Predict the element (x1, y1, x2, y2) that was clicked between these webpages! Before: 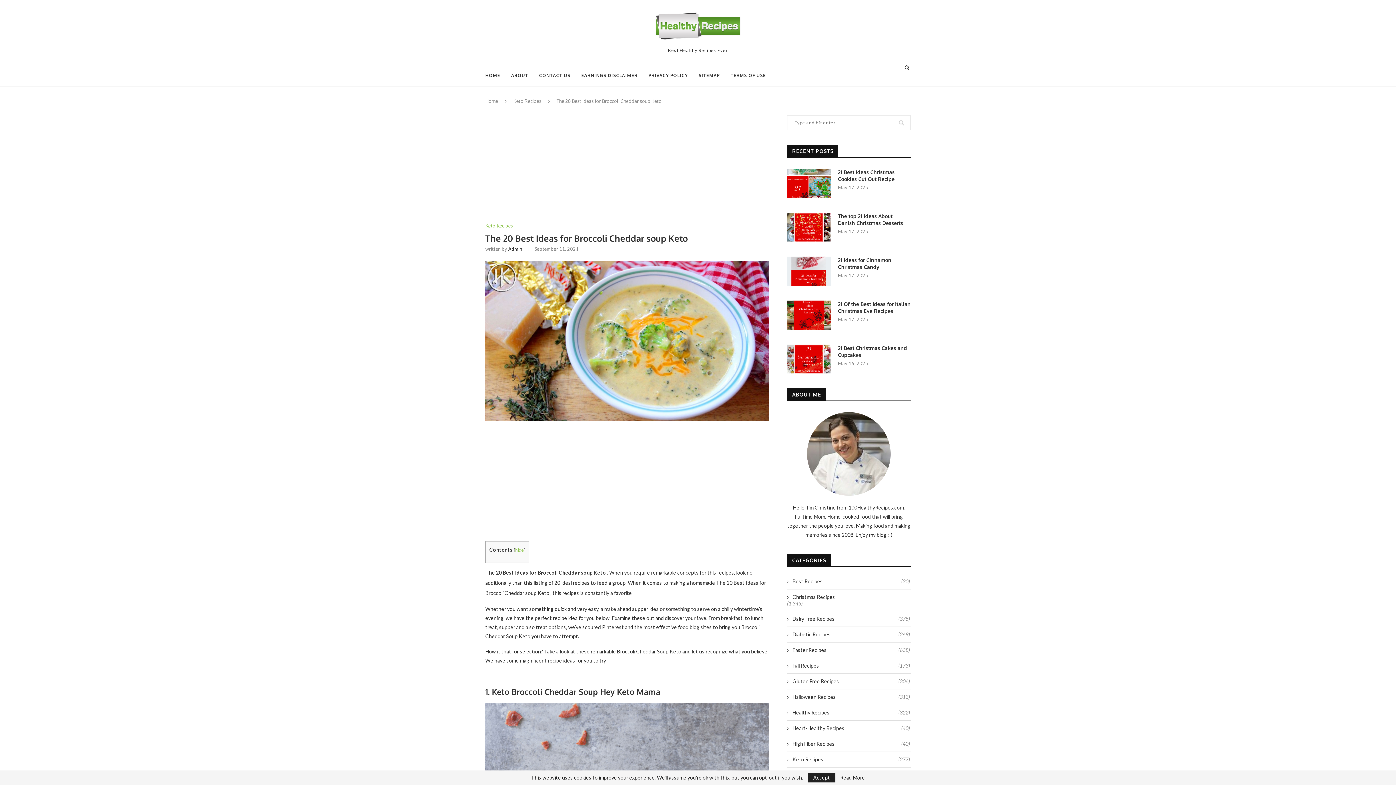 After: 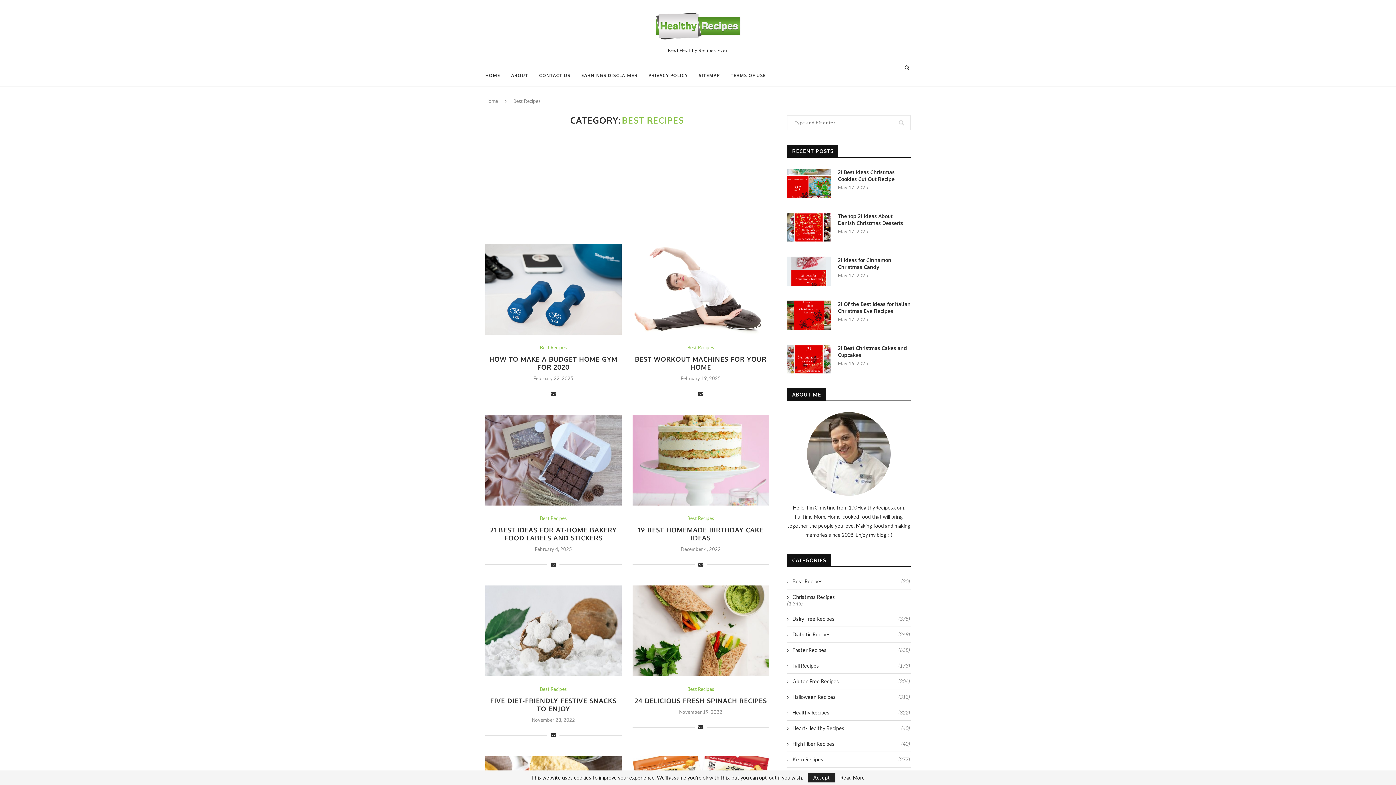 Action: bbox: (787, 578, 910, 585) label: Best Recipes
(30)